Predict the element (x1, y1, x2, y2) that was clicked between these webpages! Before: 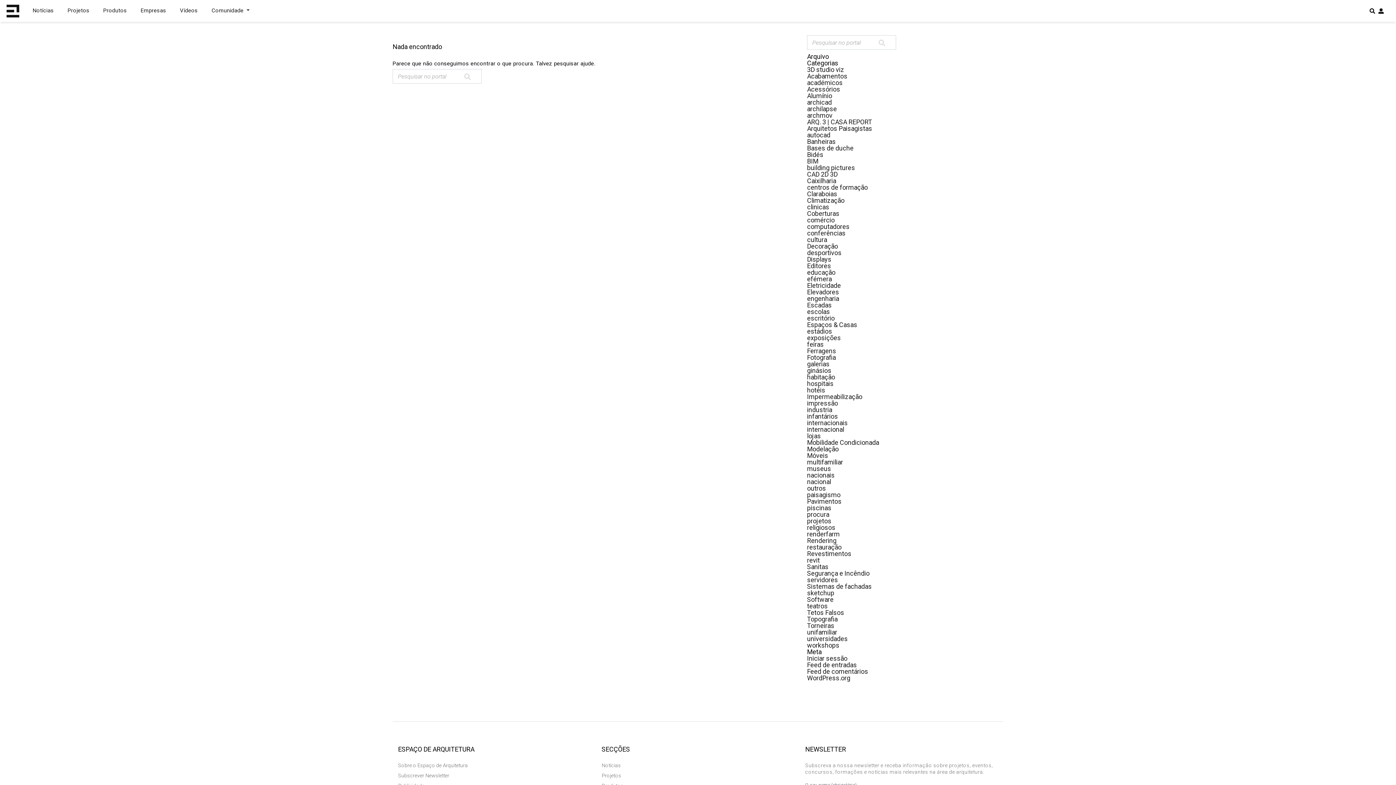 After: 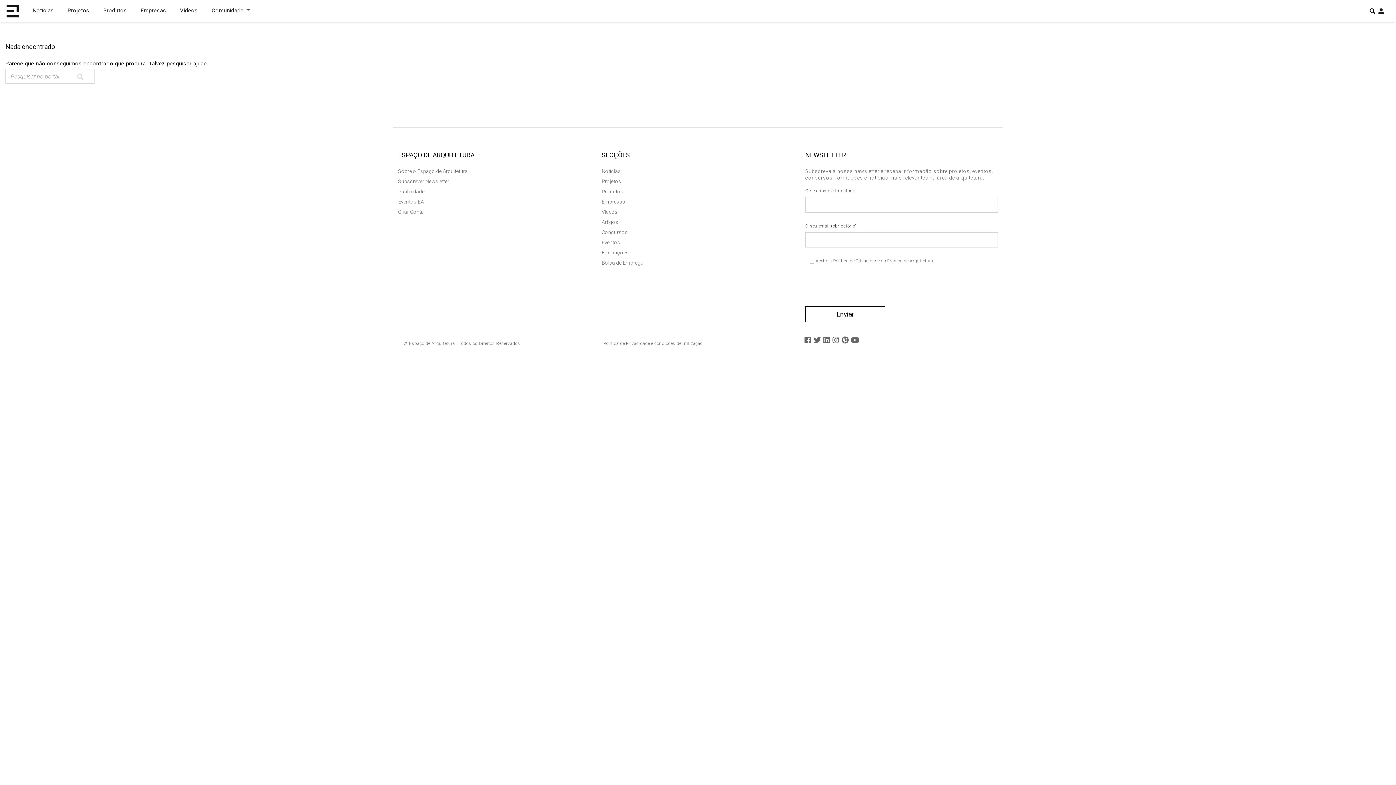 Action: label: archilapse bbox: (807, 105, 837, 112)